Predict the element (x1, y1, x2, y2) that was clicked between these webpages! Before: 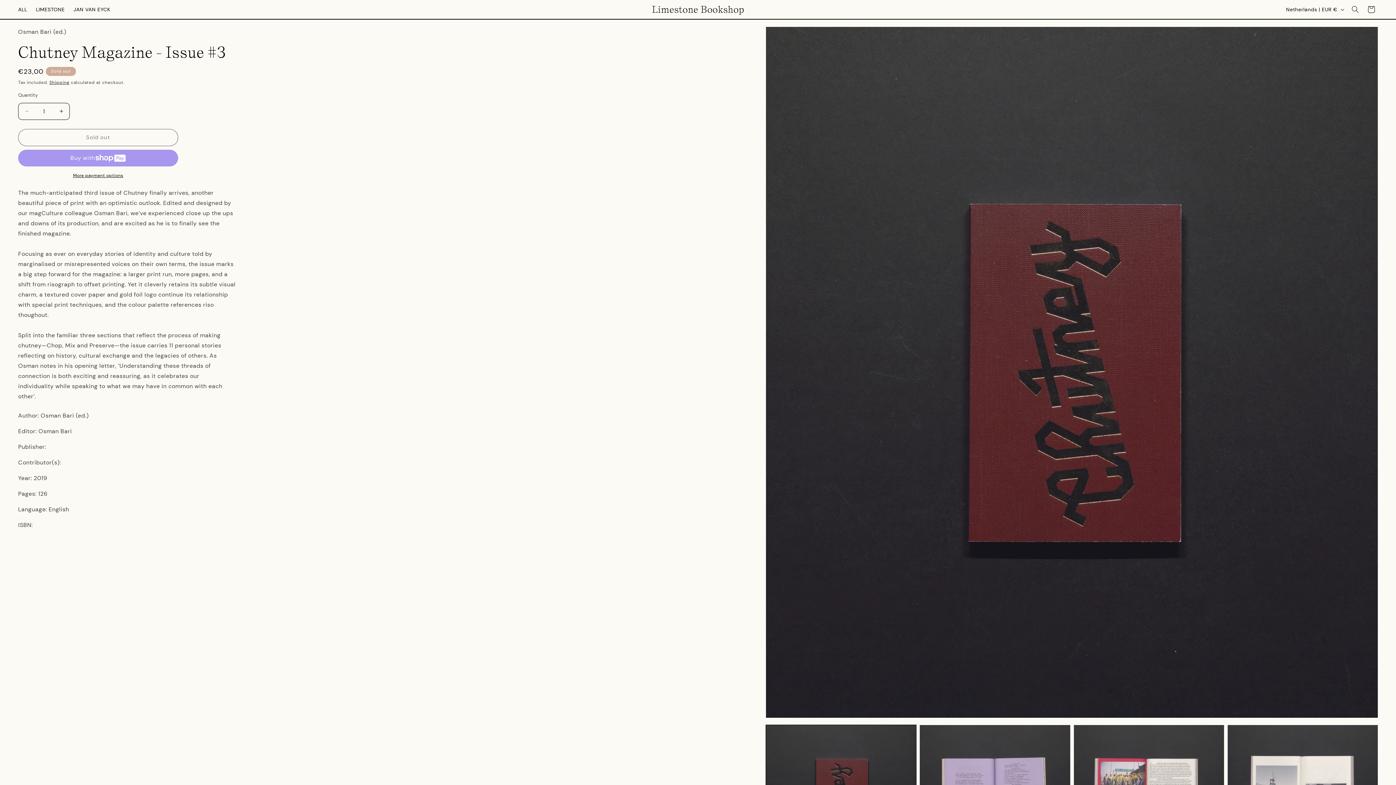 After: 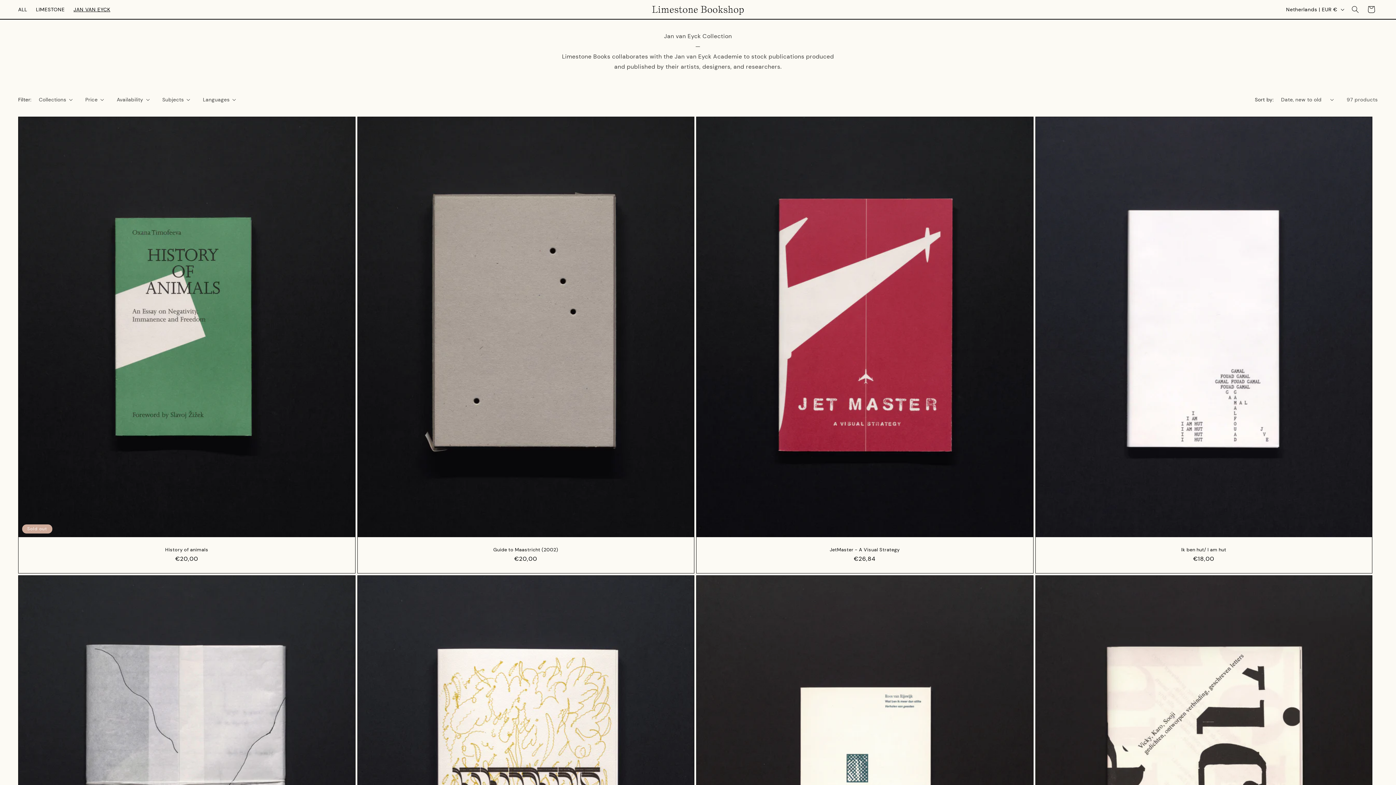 Action: label: JAN VAN EYCK bbox: (69, 1, 114, 17)